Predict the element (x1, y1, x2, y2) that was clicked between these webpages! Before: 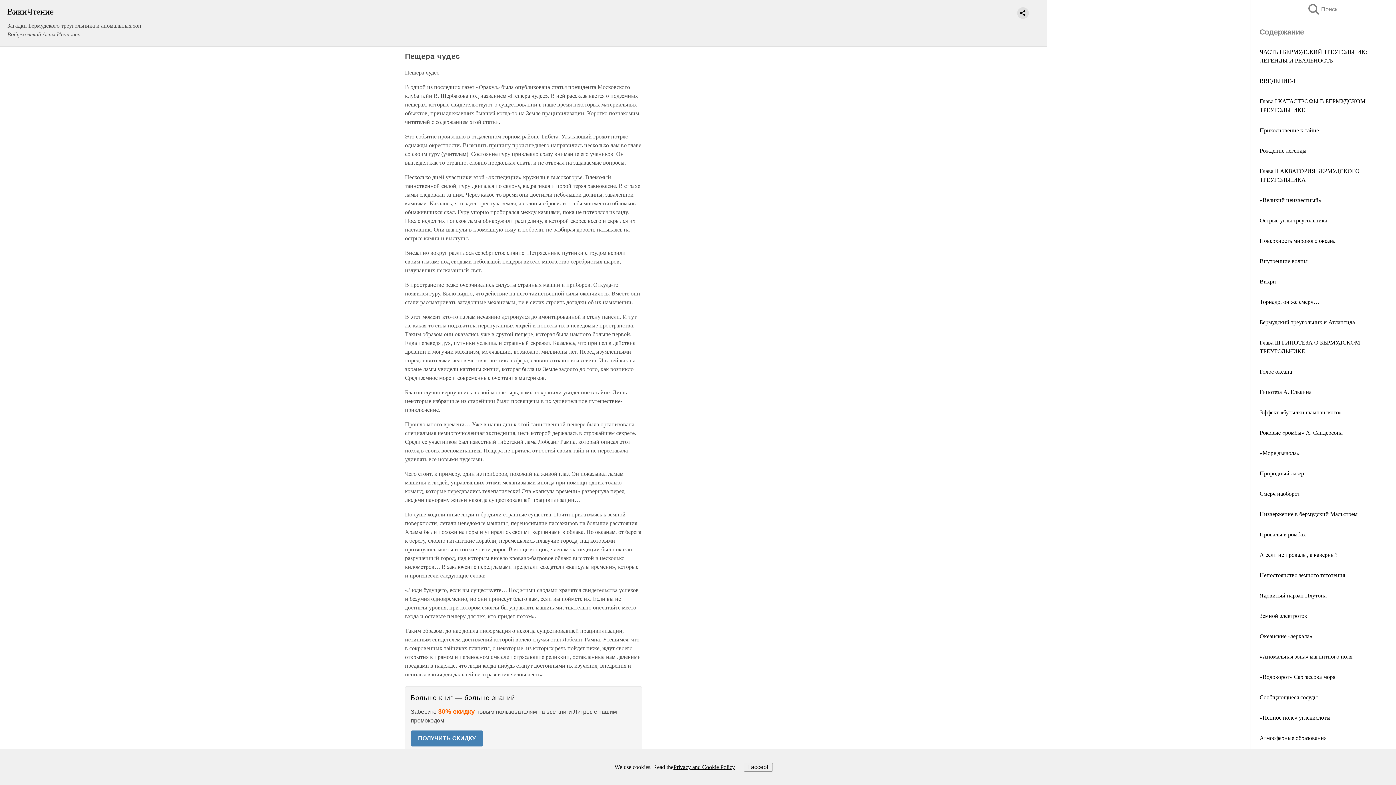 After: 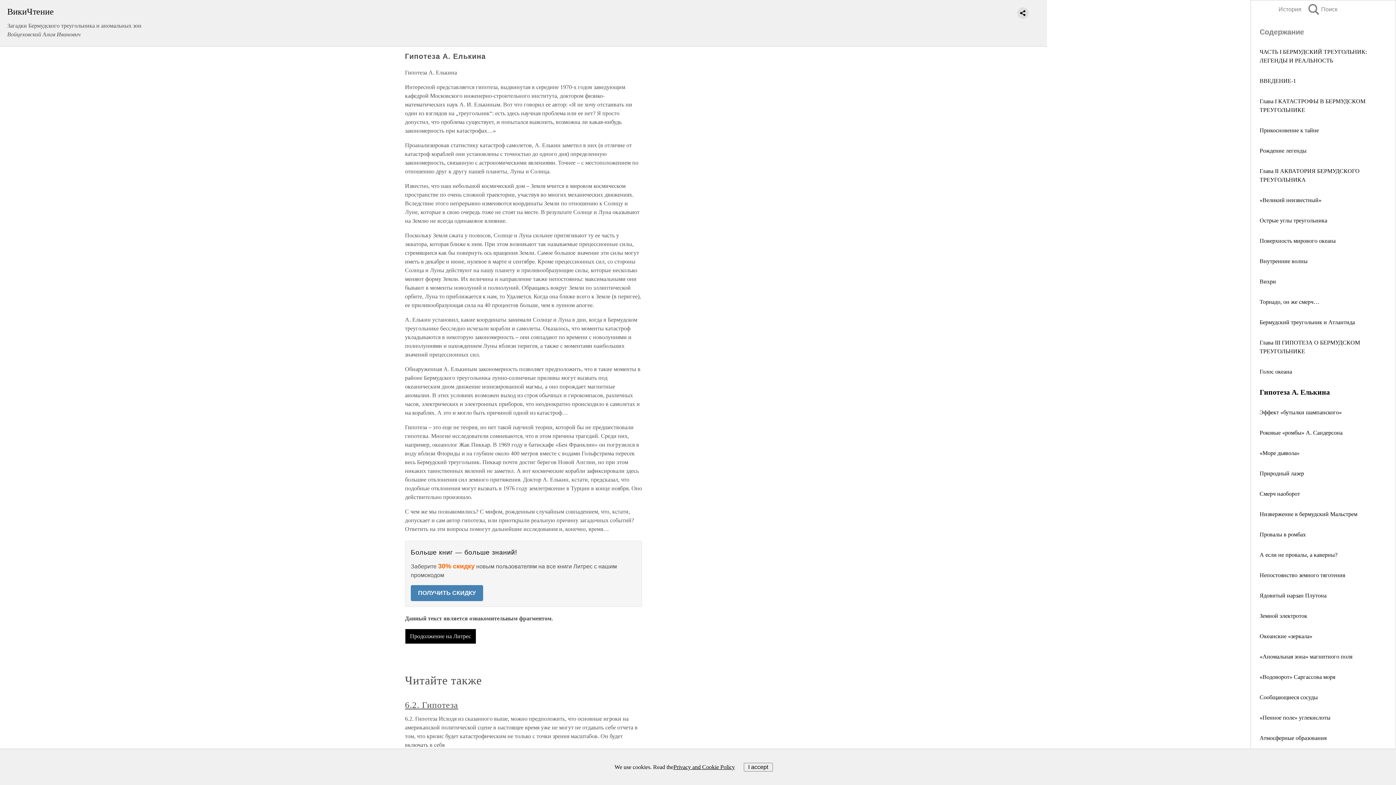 Action: label: Гипотеза А. Елькина bbox: (1260, 389, 1312, 395)